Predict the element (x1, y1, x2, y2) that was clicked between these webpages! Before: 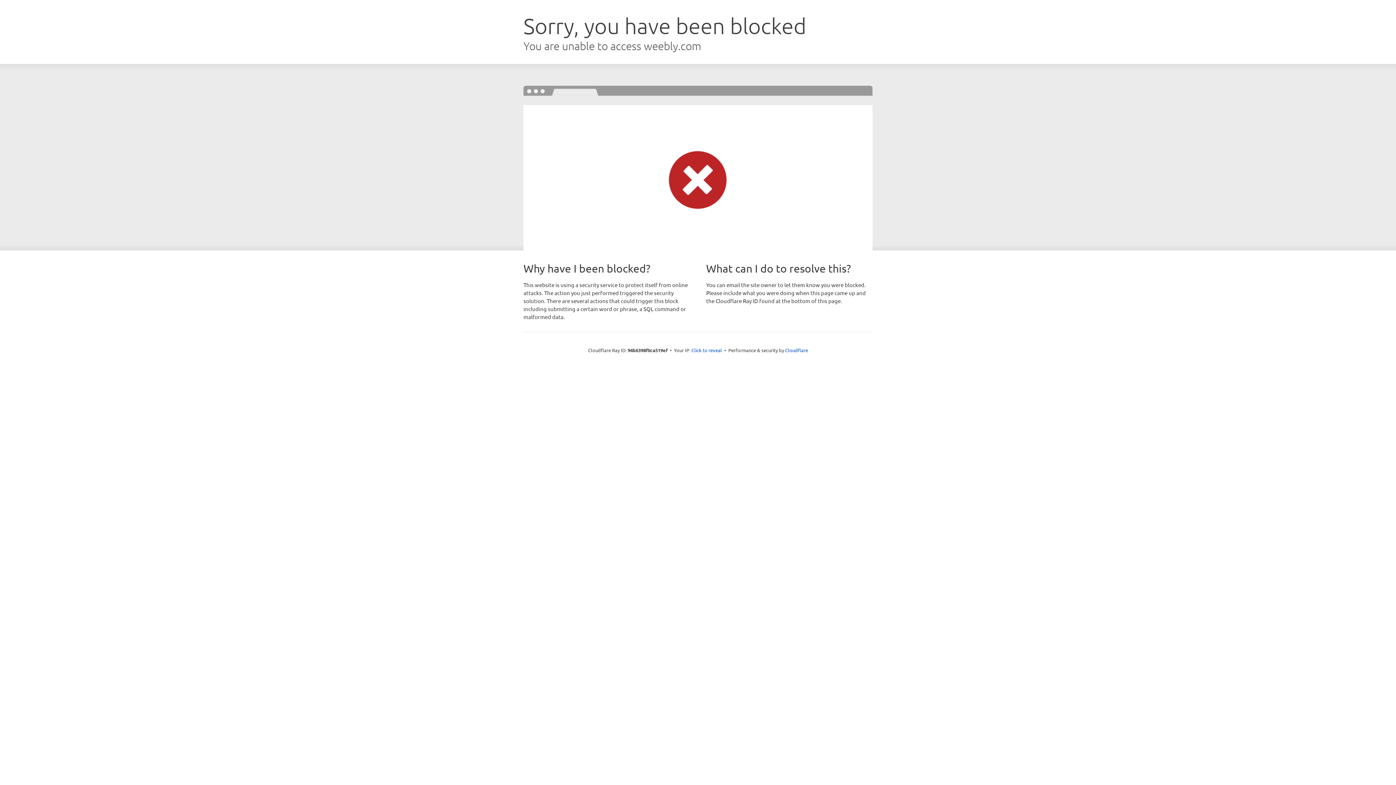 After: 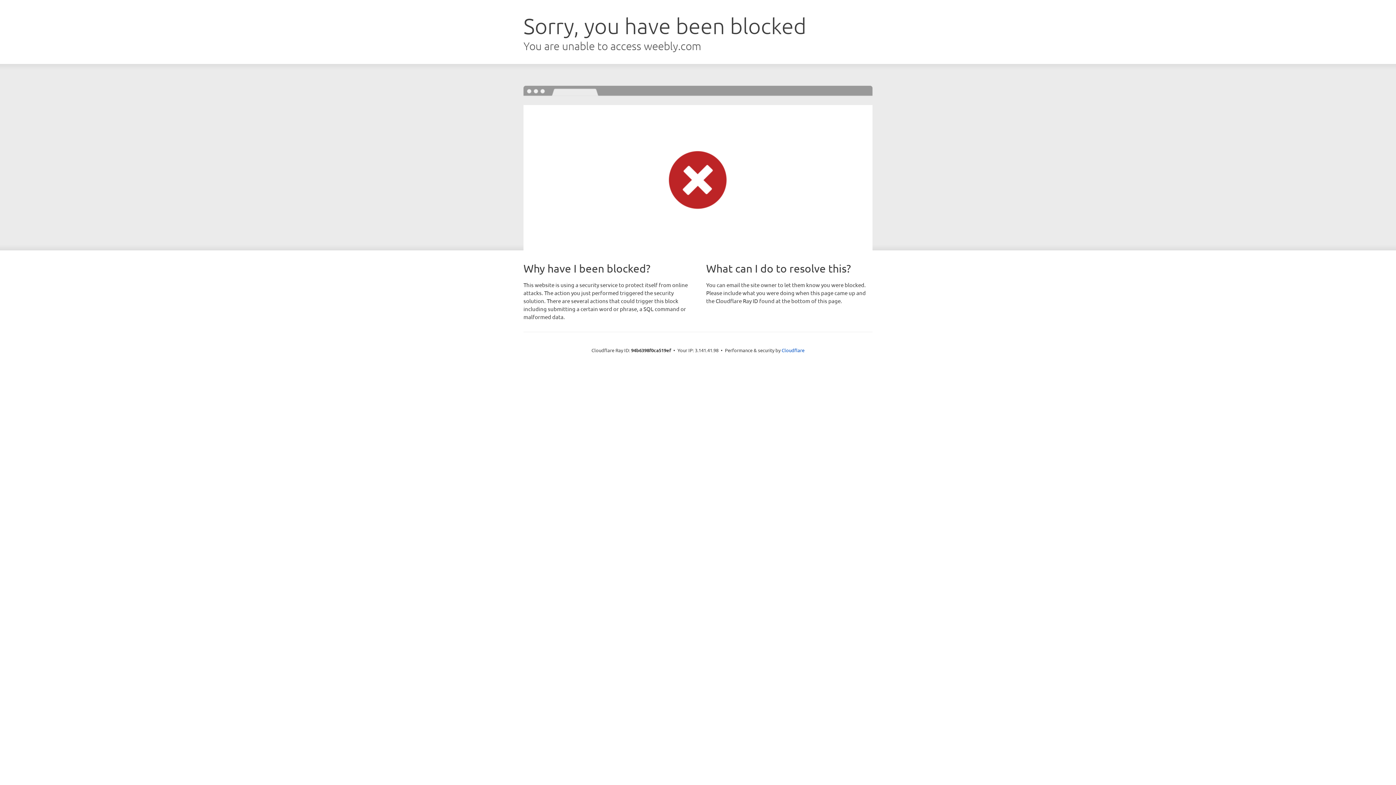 Action: bbox: (691, 346, 722, 353) label: Click to reveal